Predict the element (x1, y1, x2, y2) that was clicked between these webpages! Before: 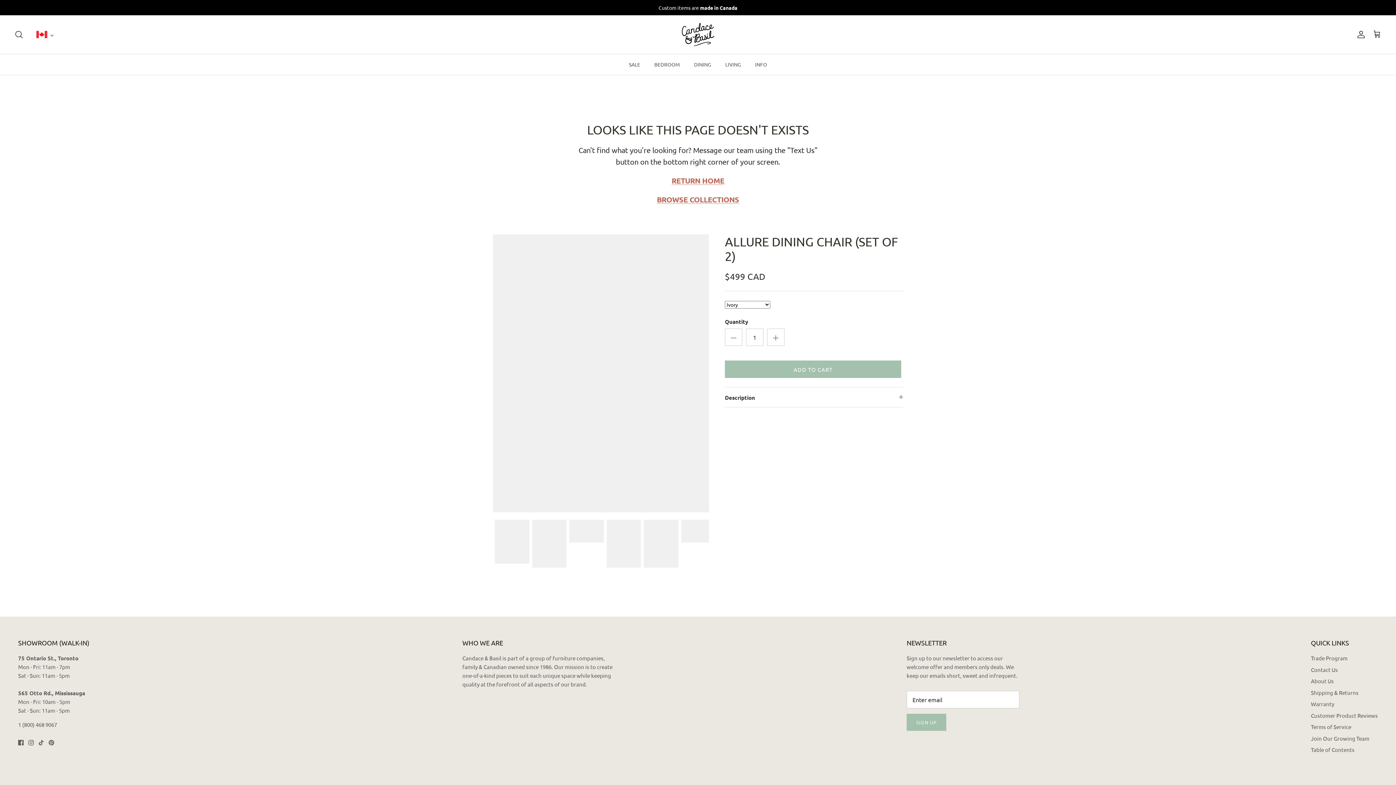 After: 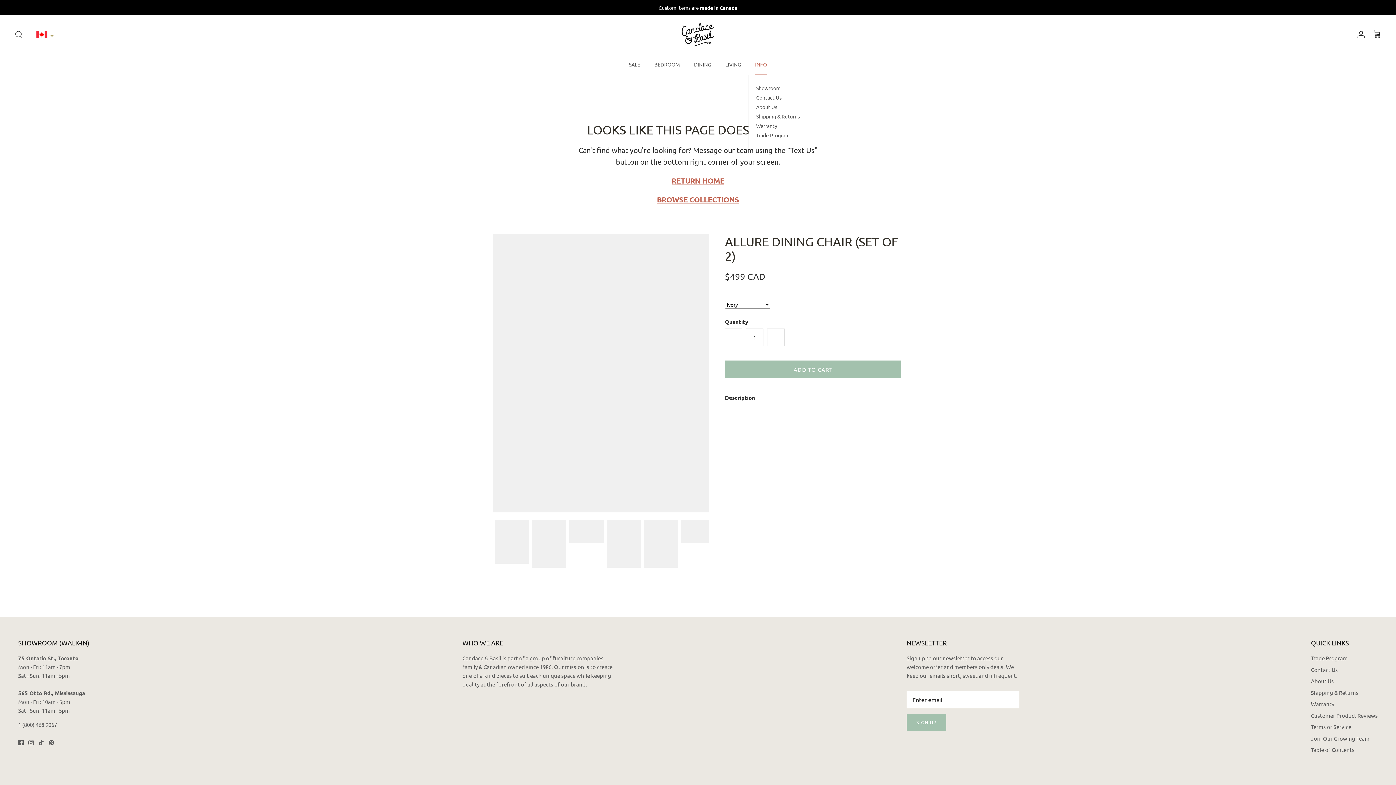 Action: label: INFO bbox: (748, 54, 773, 74)